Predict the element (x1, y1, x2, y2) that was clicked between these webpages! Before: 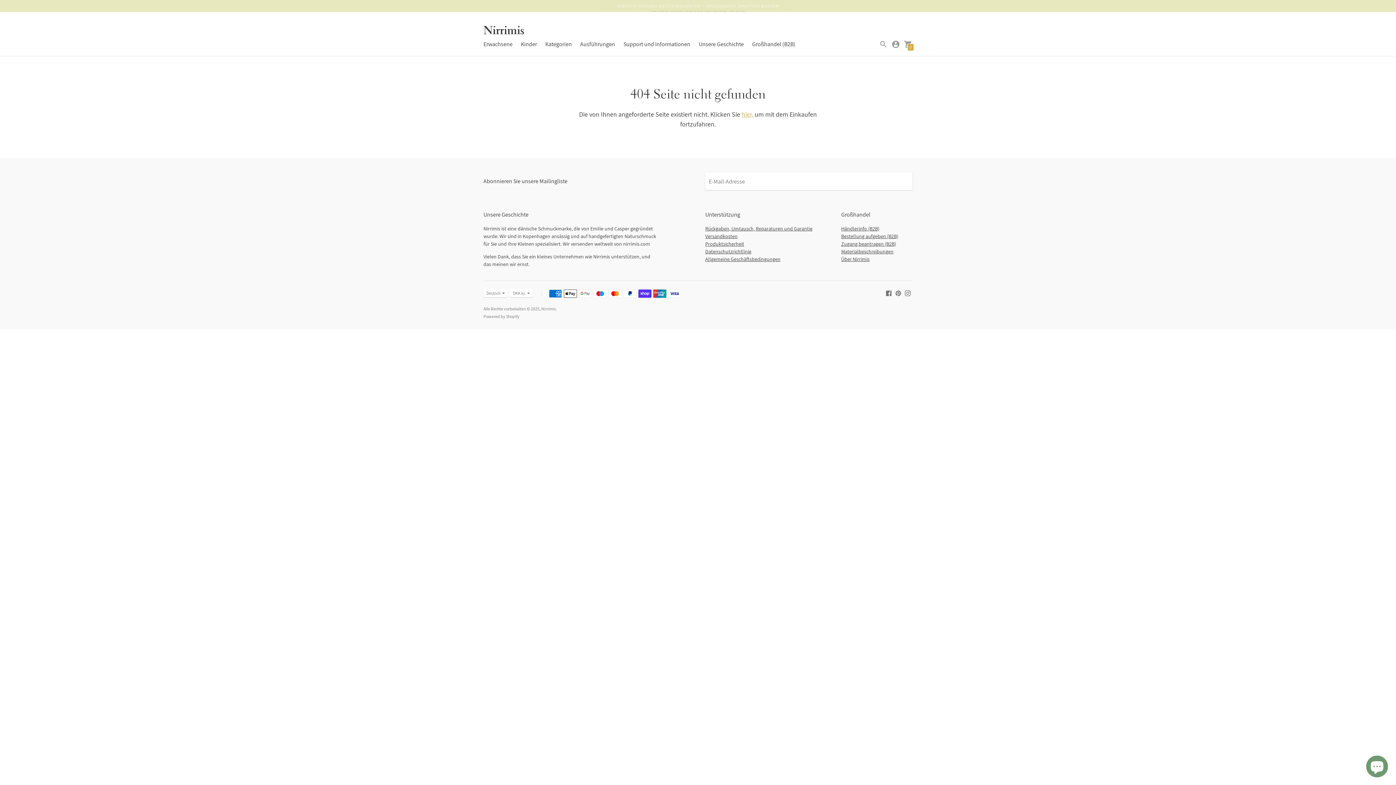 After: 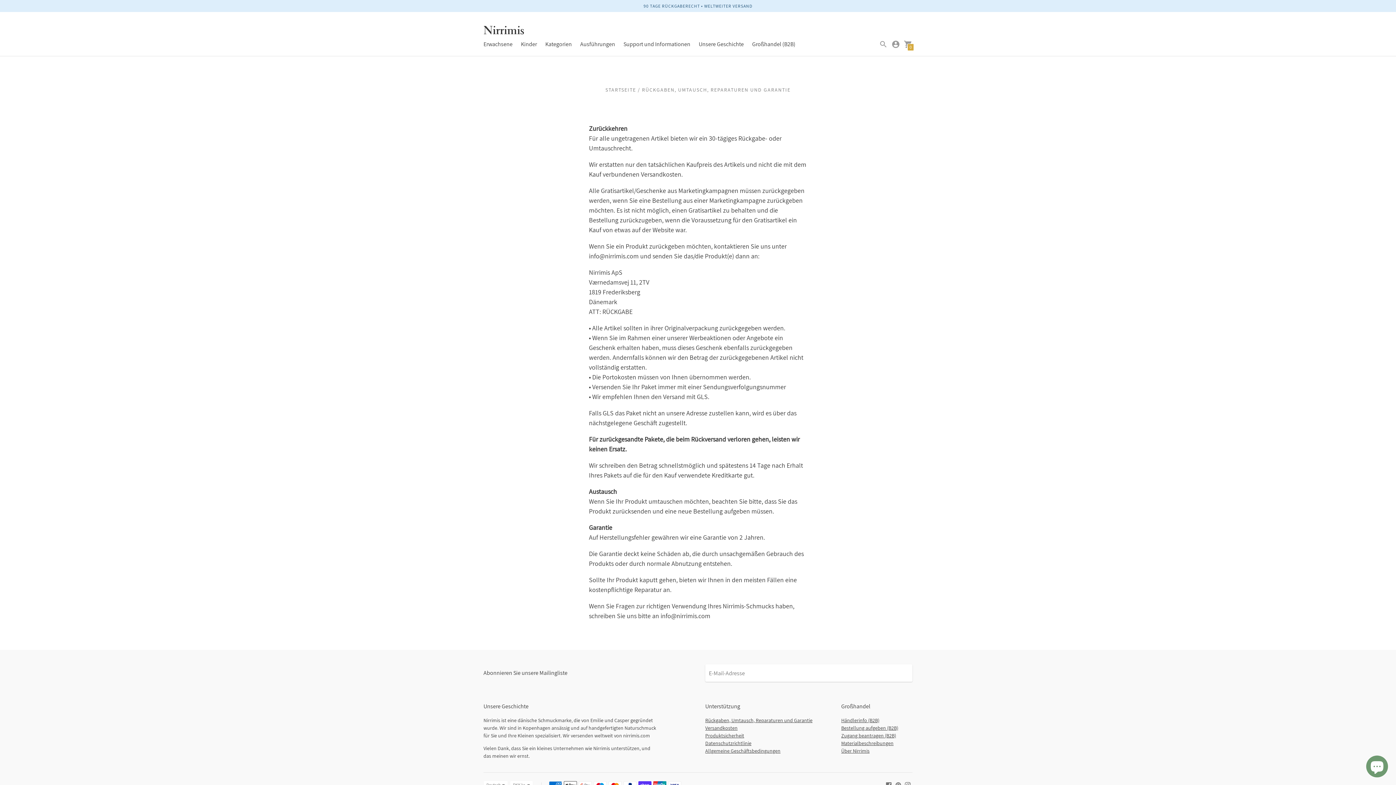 Action: bbox: (705, 225, 812, 232) label: Rückgaben, Umtausch, Reparaturen und Garantie